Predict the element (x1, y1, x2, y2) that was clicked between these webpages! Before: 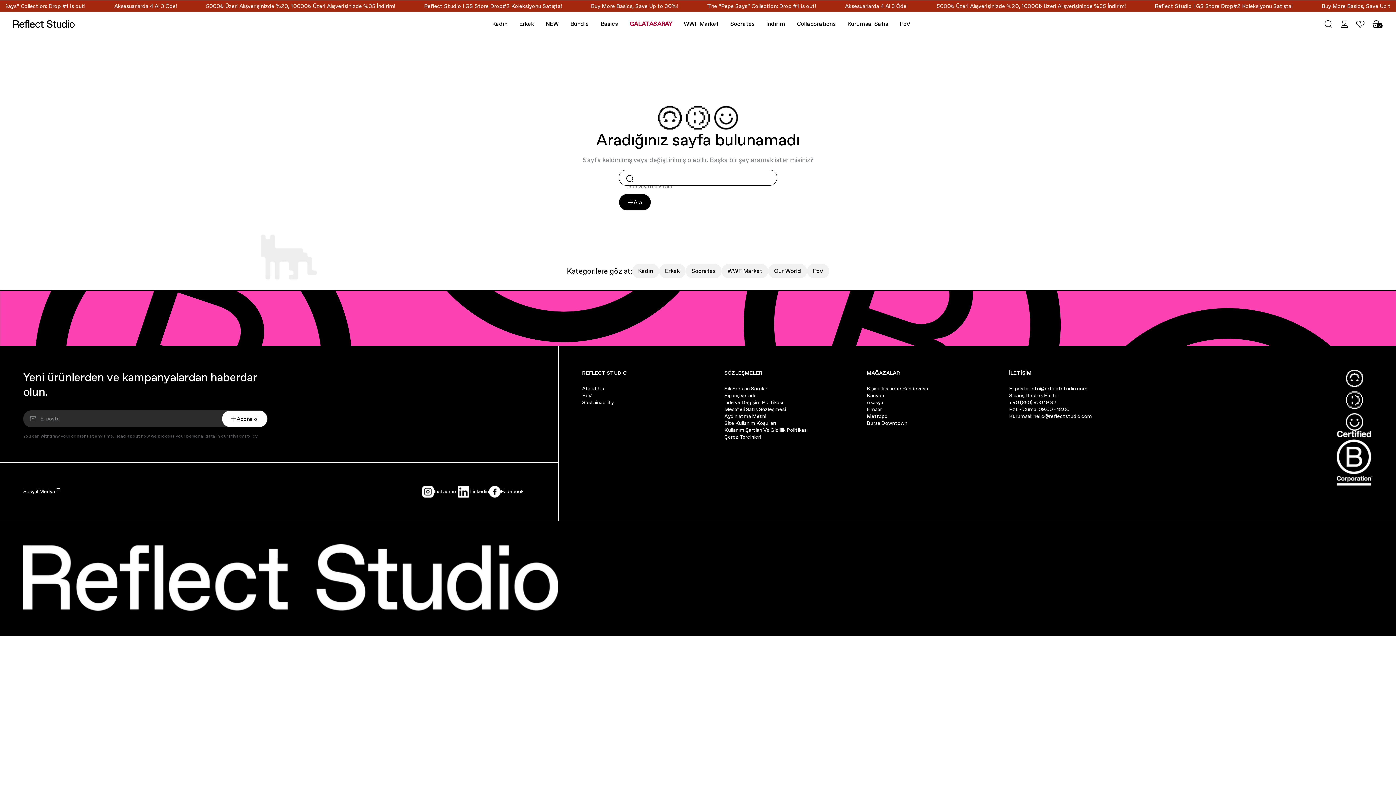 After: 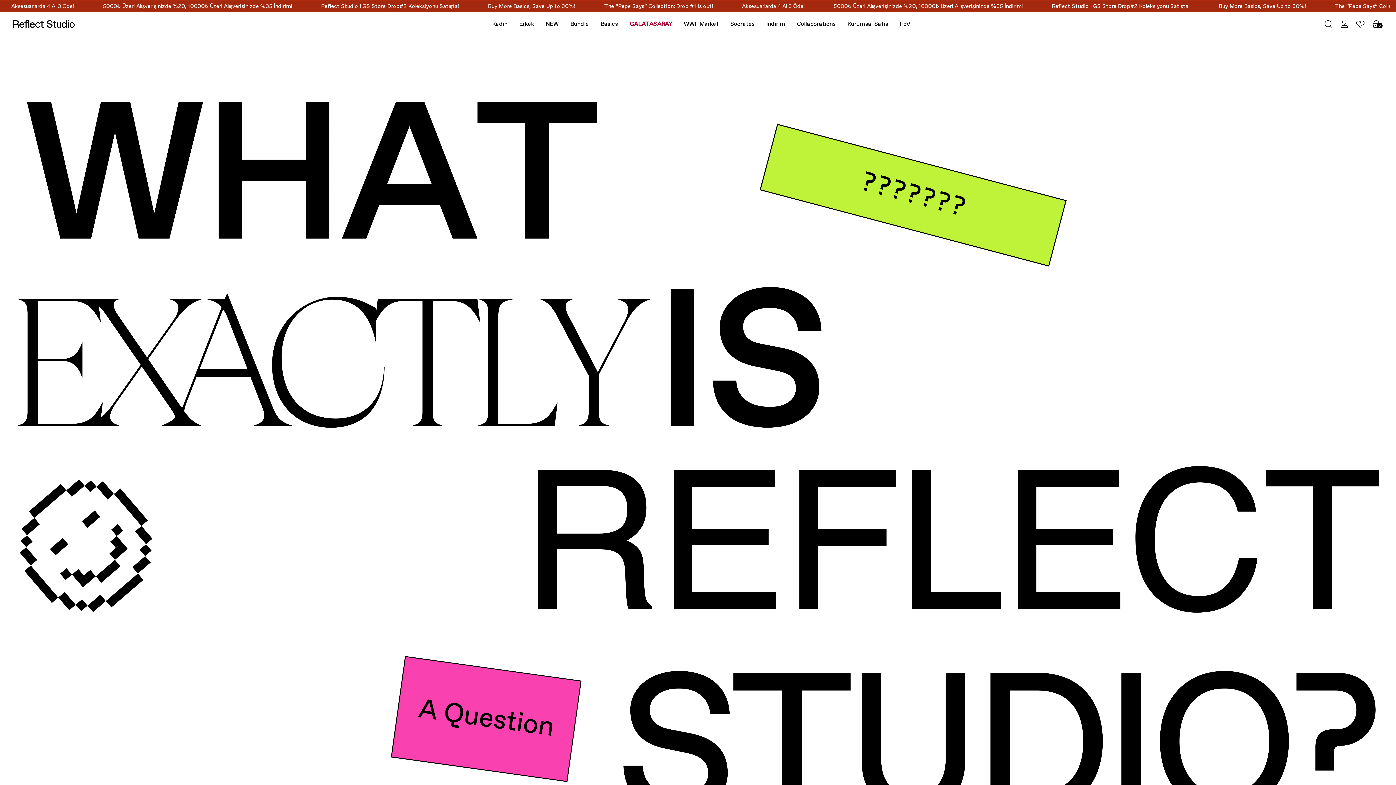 Action: label: About Us bbox: (582, 385, 604, 391)